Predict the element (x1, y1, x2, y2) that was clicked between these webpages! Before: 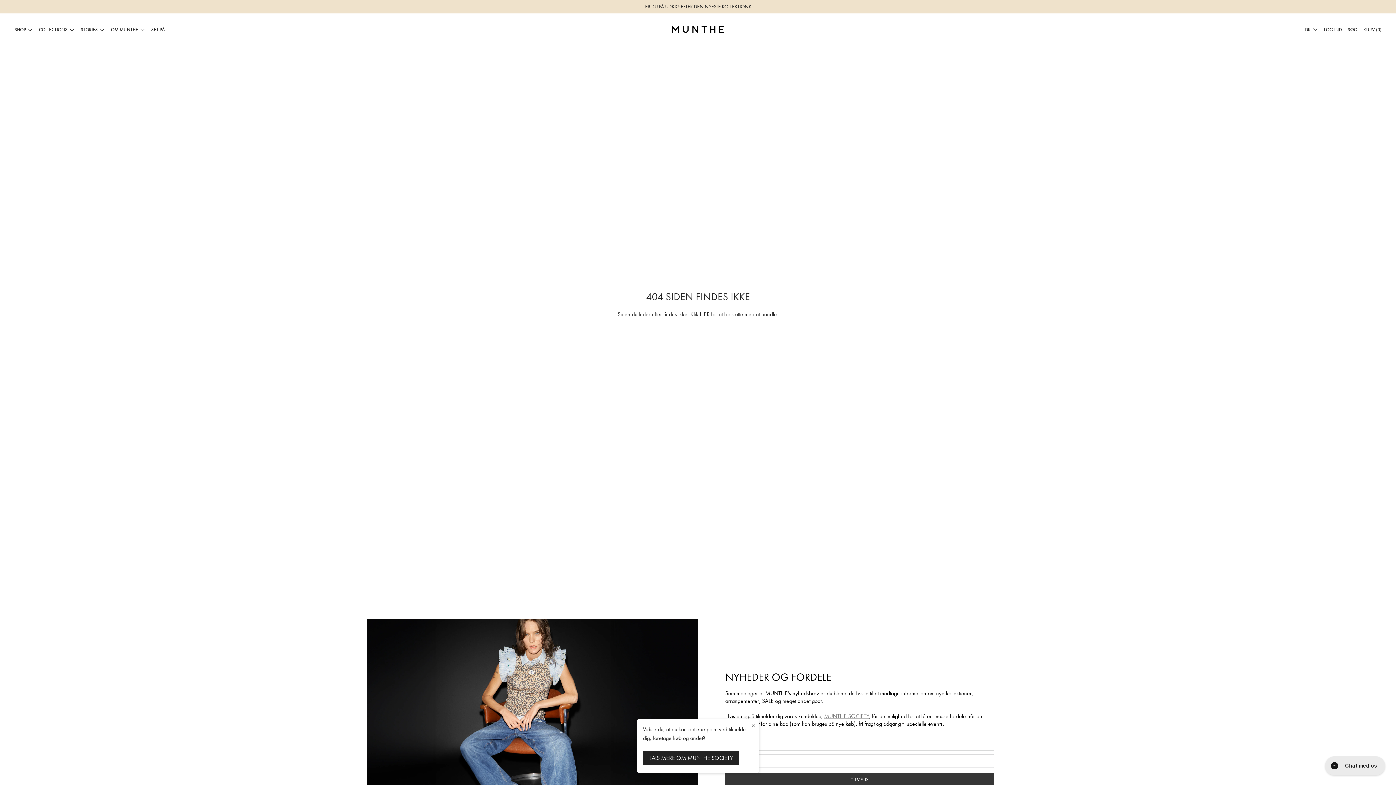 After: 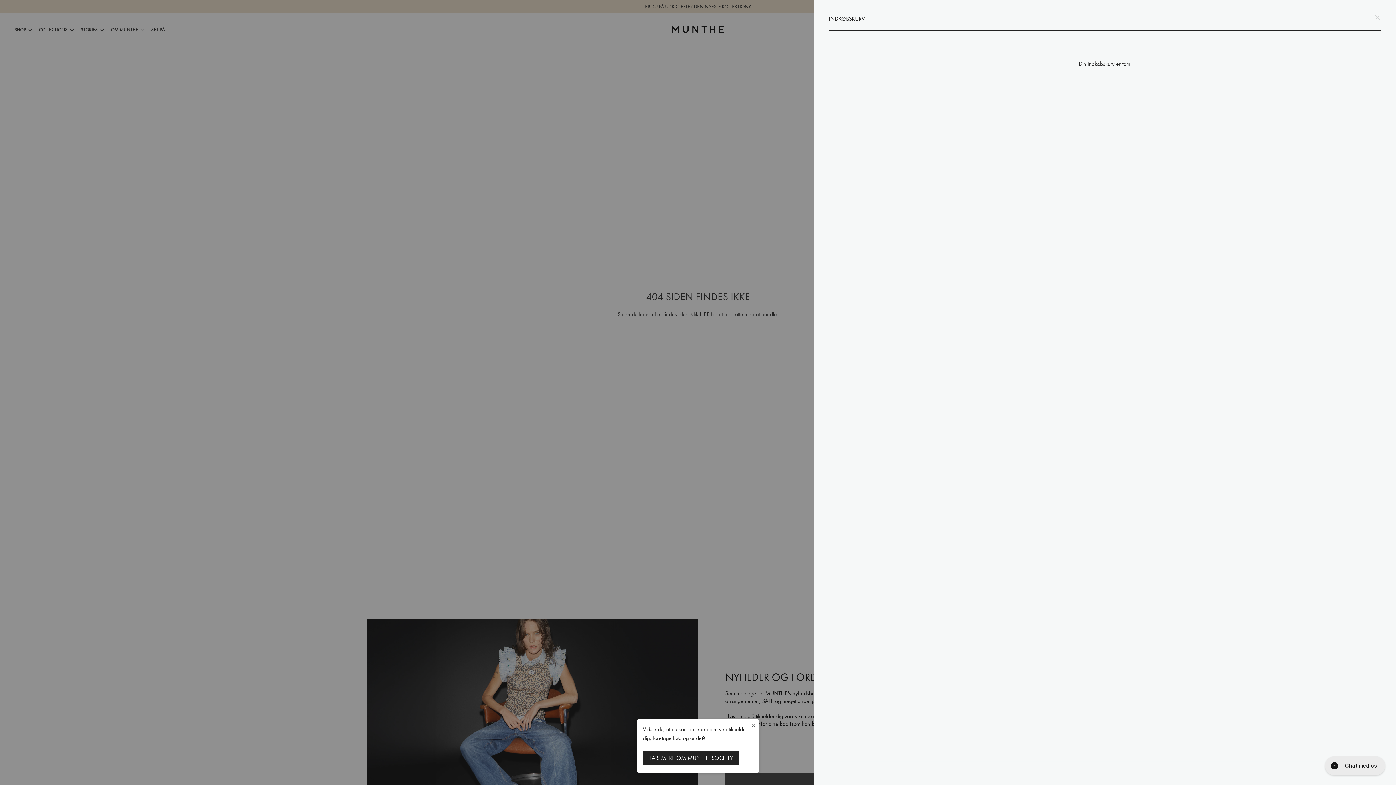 Action: bbox: (1363, 26, 1381, 32) label: KURV (0)